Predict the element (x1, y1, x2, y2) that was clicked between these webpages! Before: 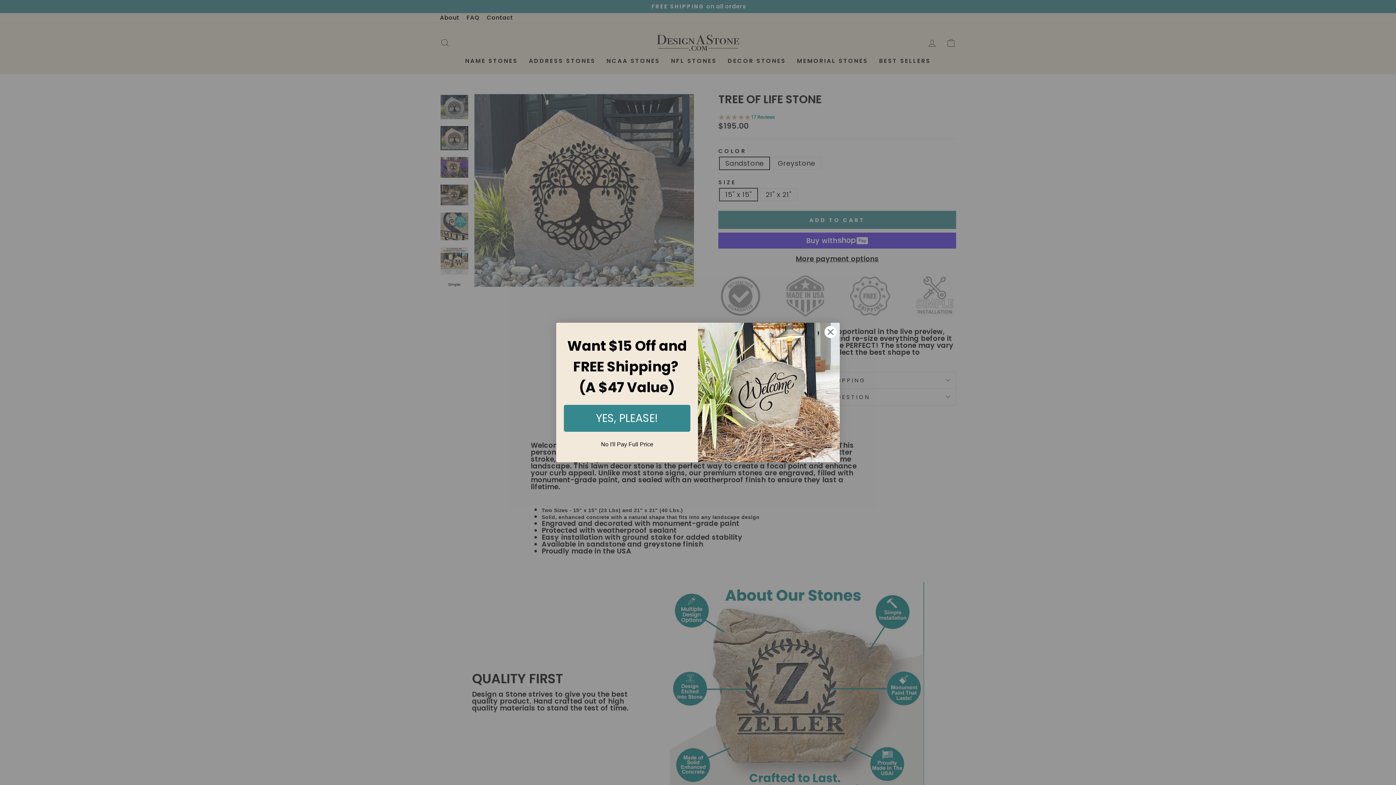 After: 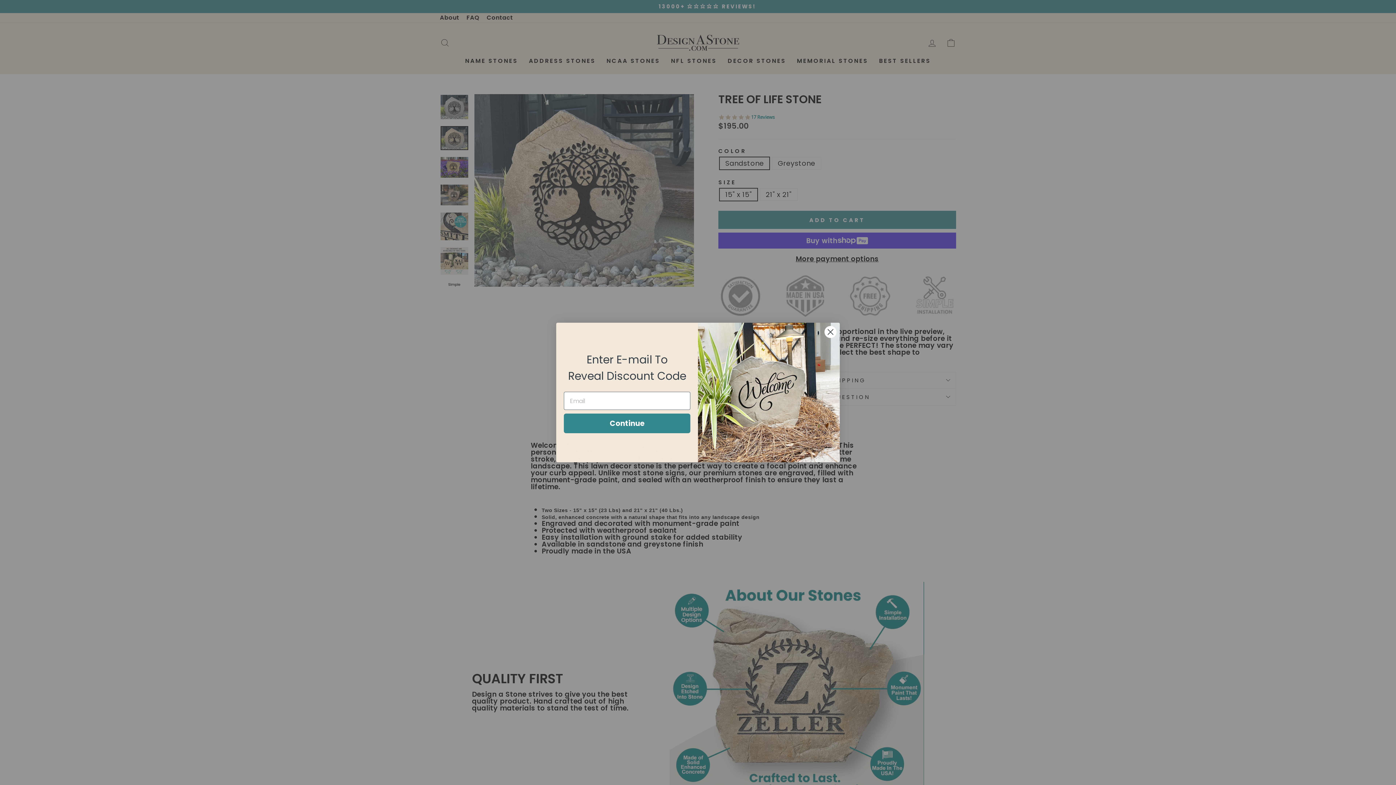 Action: bbox: (564, 420, 690, 447) label: YES, PLEASE!